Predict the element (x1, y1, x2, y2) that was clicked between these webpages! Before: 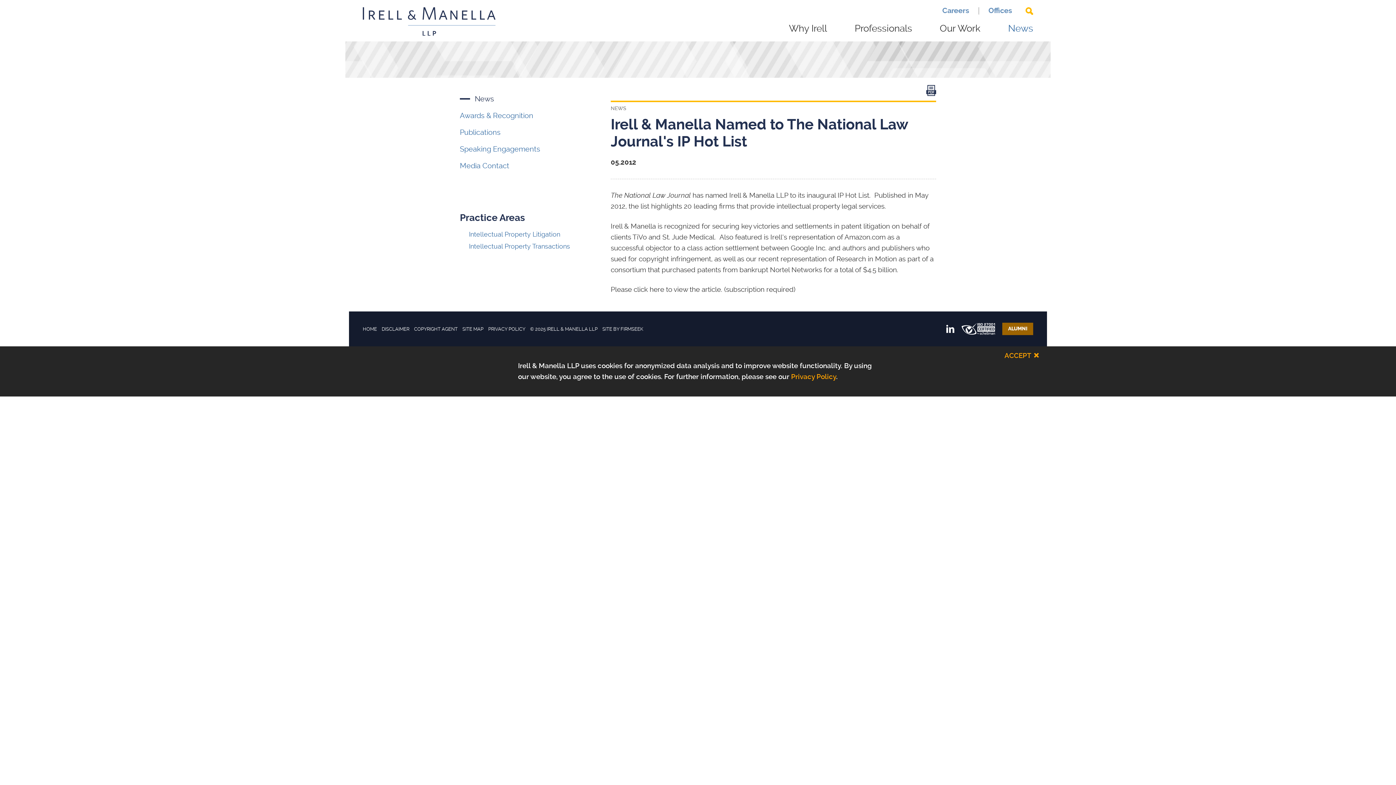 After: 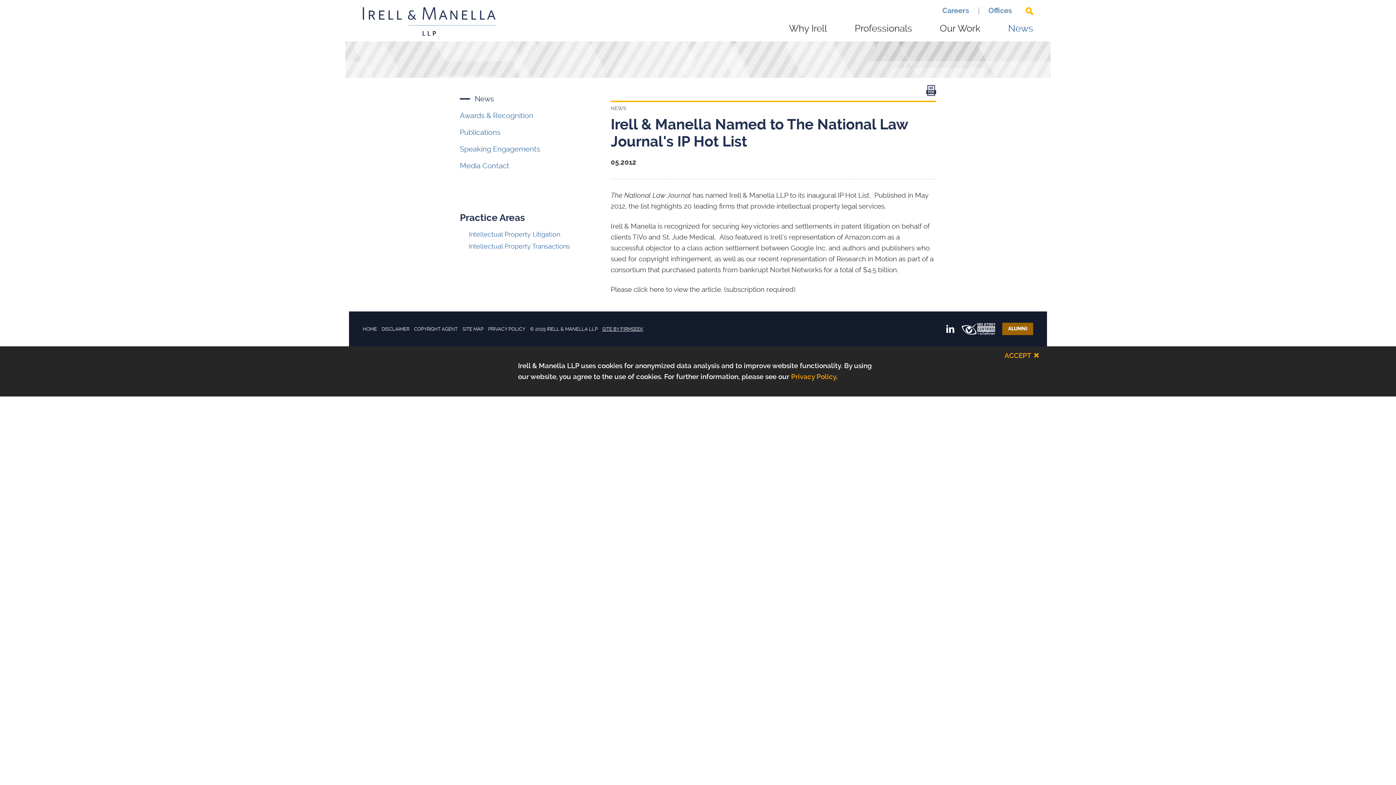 Action: bbox: (602, 326, 643, 331) label: SITE BY FIRMSEEK